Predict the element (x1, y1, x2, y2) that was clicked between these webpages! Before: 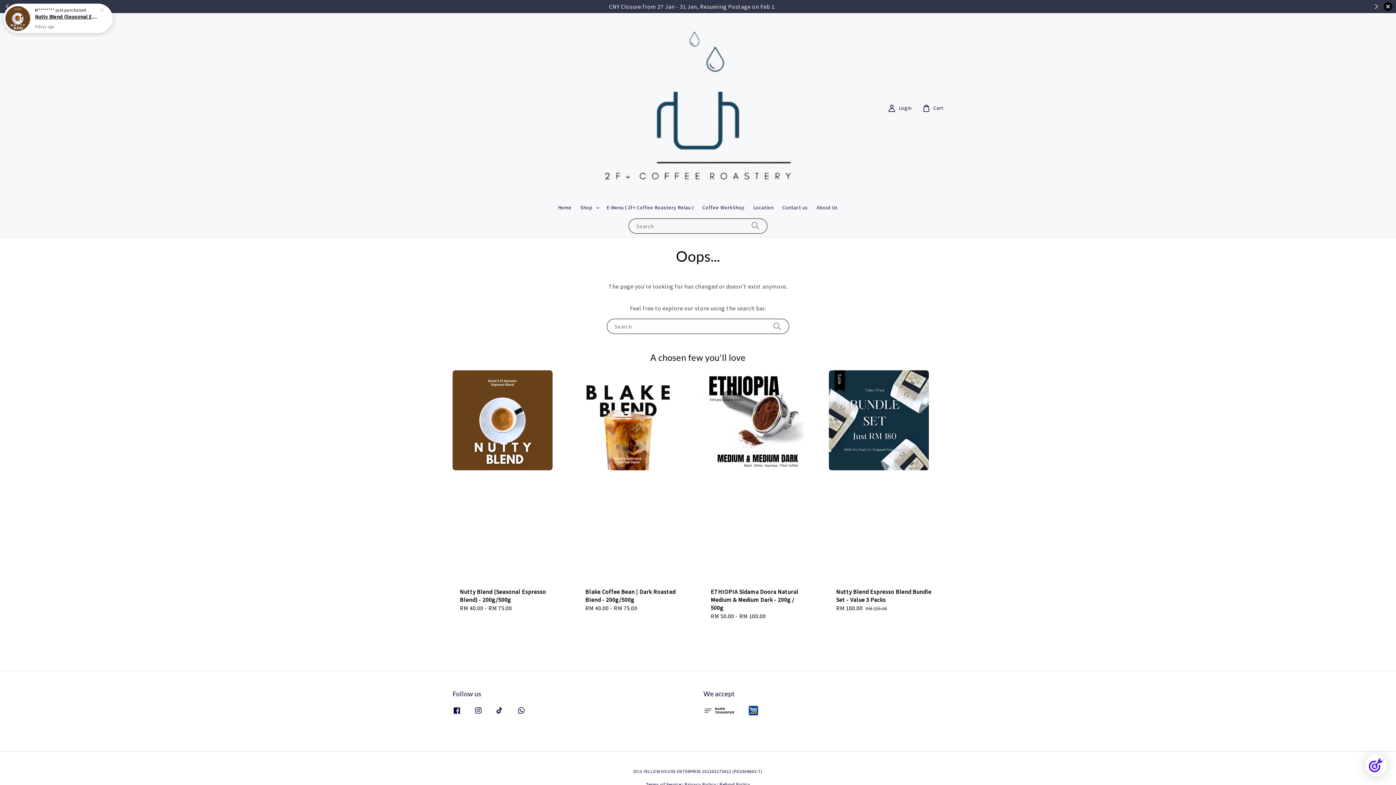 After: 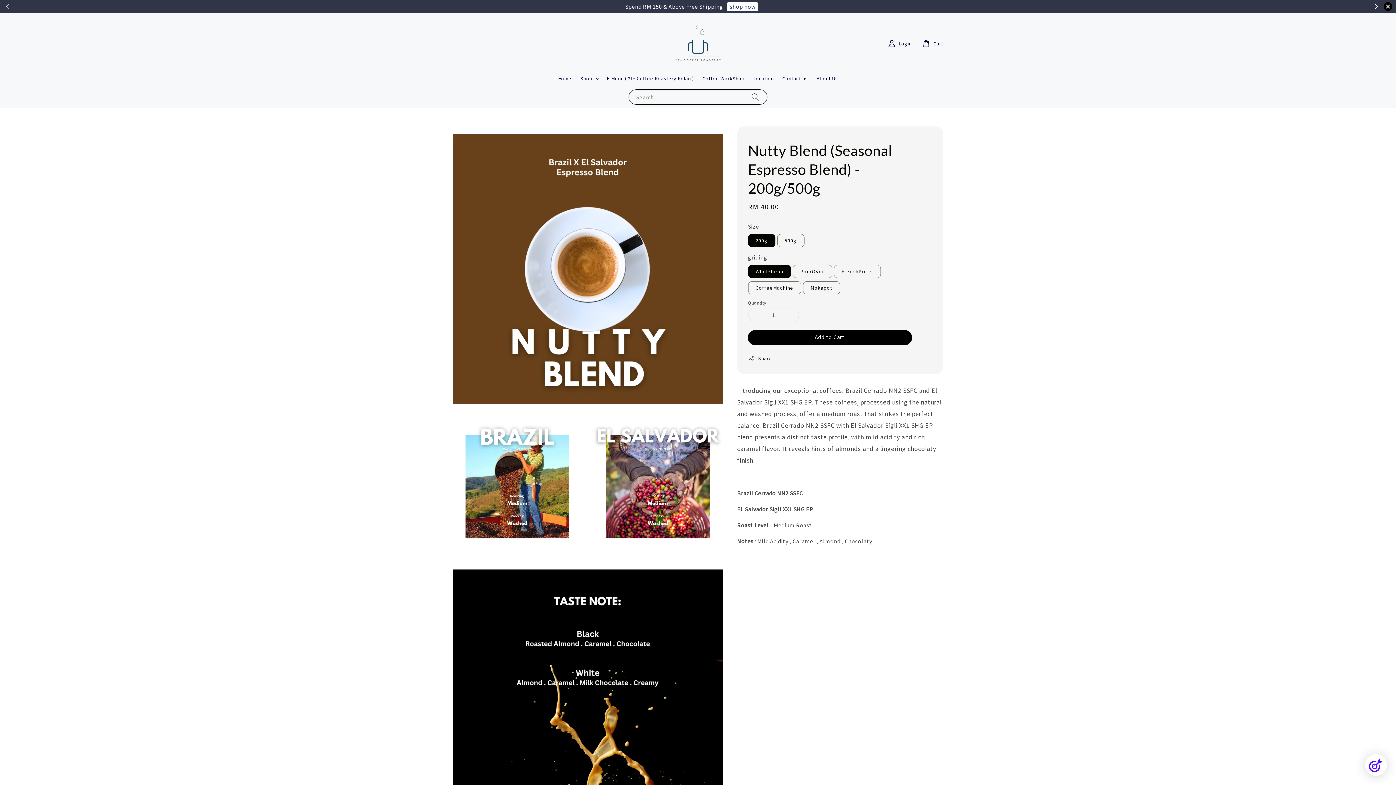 Action: bbox: (452, 370, 567, 620) label: Nutty Blend (Seasonal Espresso Blend) - 200g/500g
Regular price
RM 40.00 - RM 75.00